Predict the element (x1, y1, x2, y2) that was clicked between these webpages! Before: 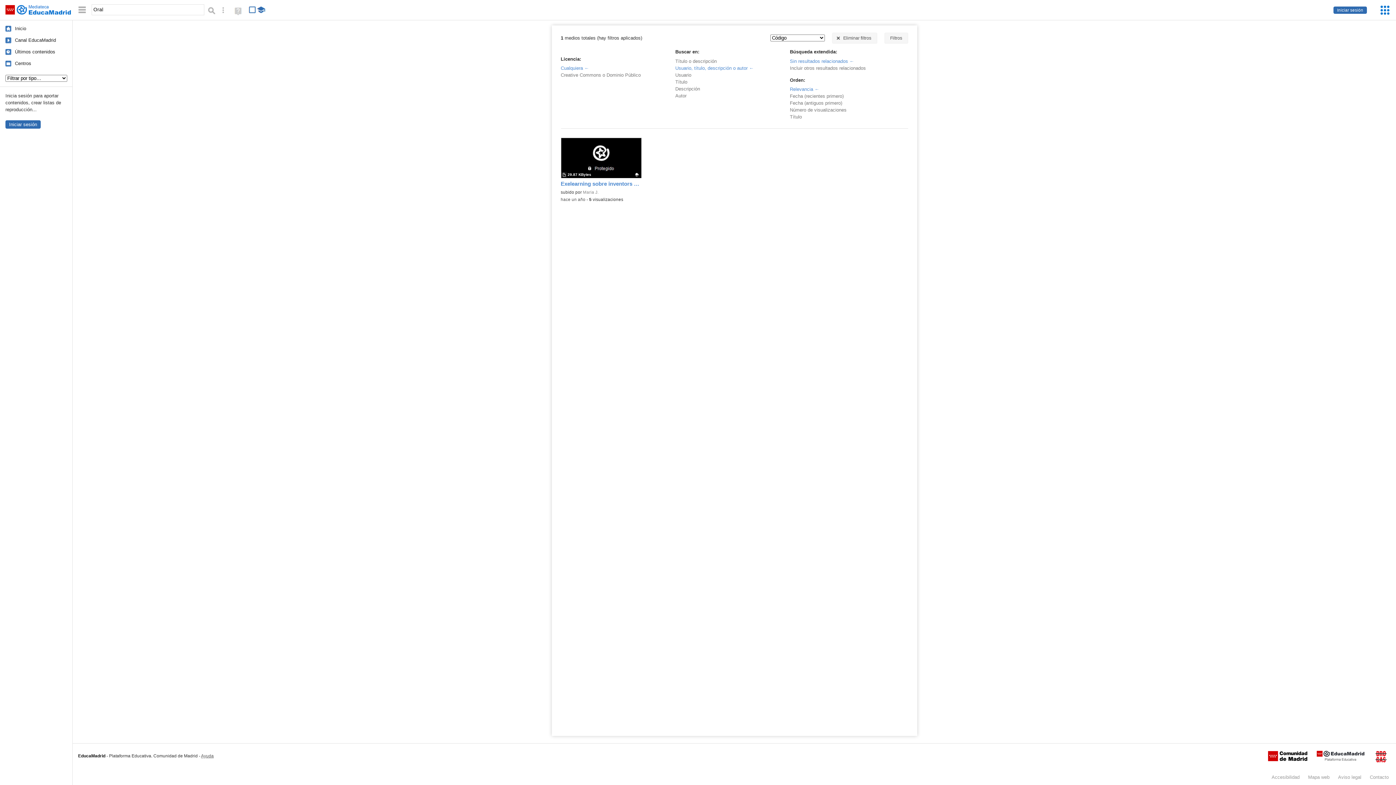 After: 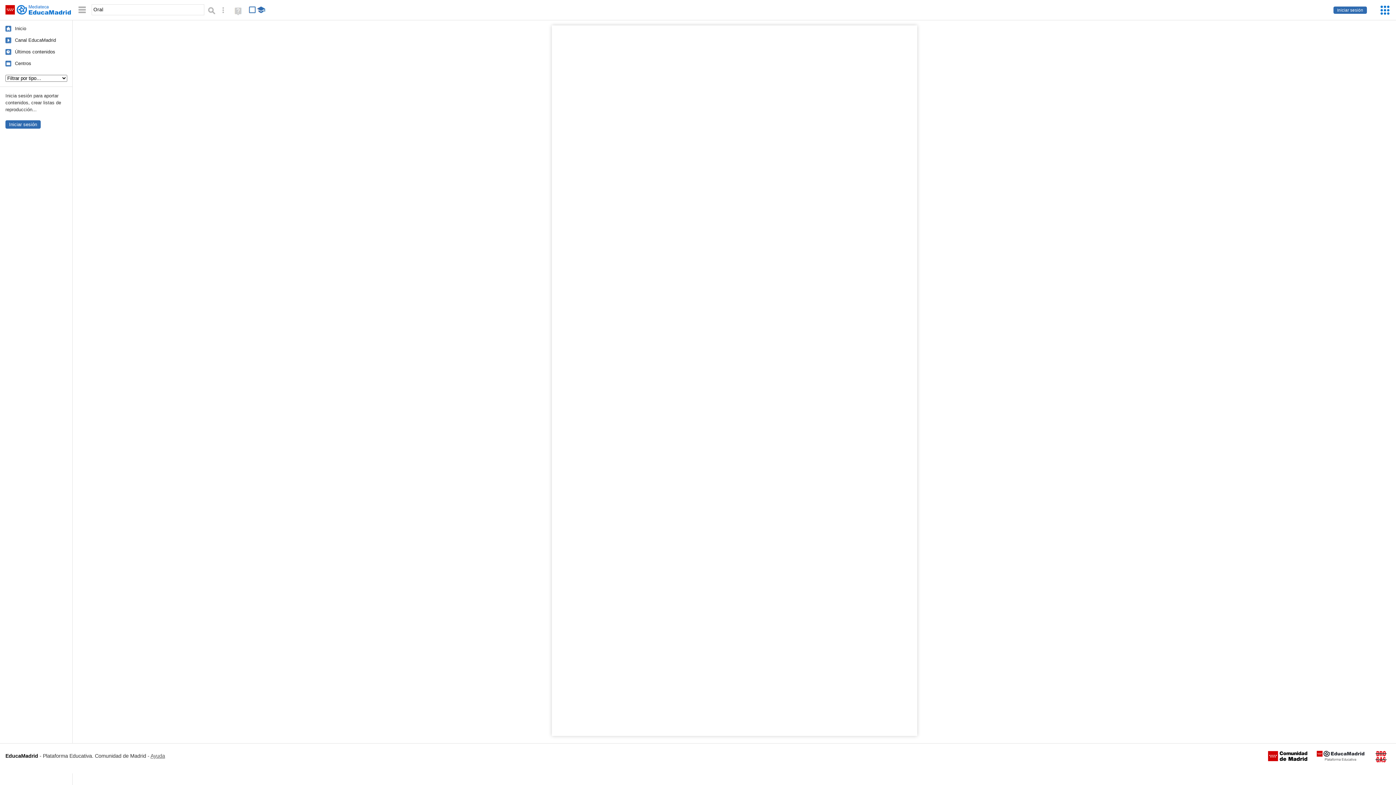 Action: bbox: (790, 65, 866, 70) label: Incluir otros resultados relacionados